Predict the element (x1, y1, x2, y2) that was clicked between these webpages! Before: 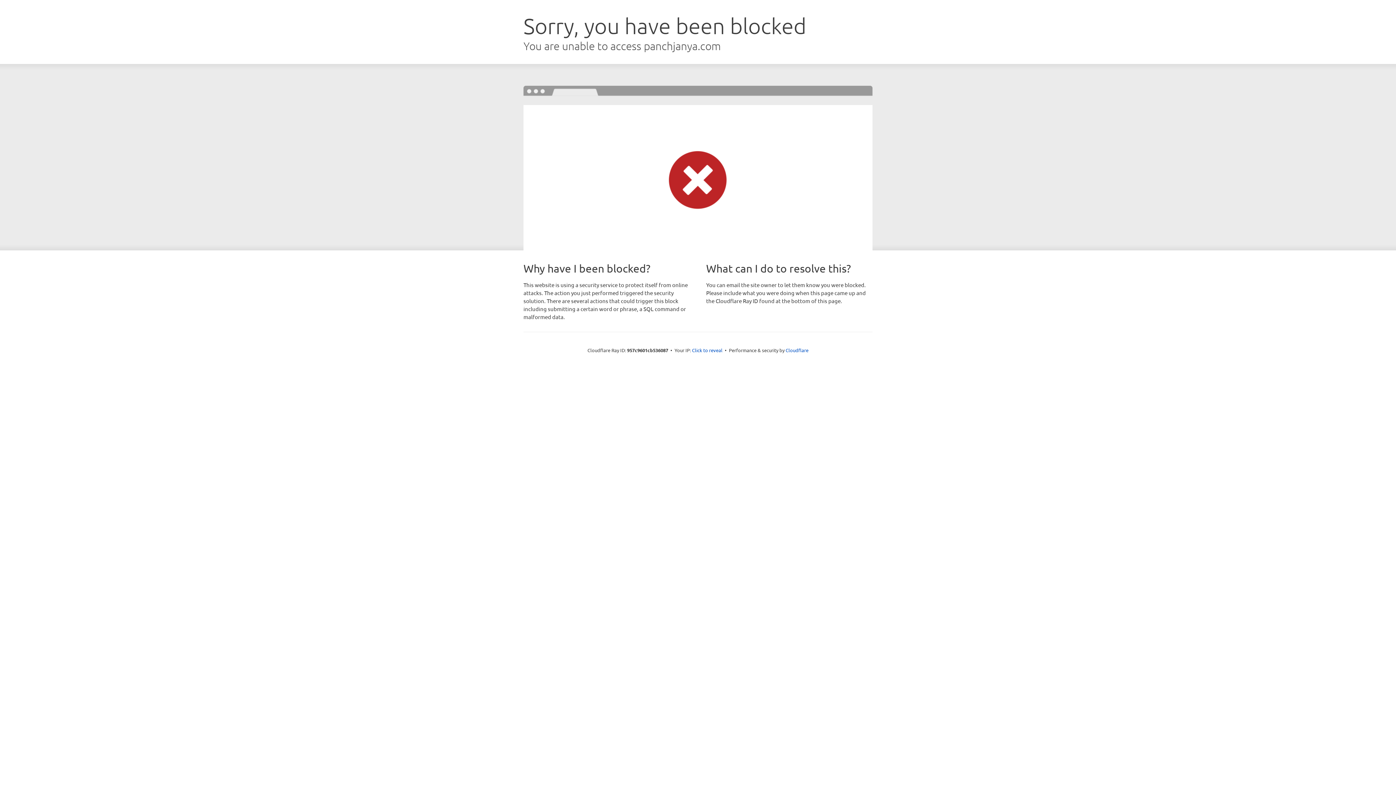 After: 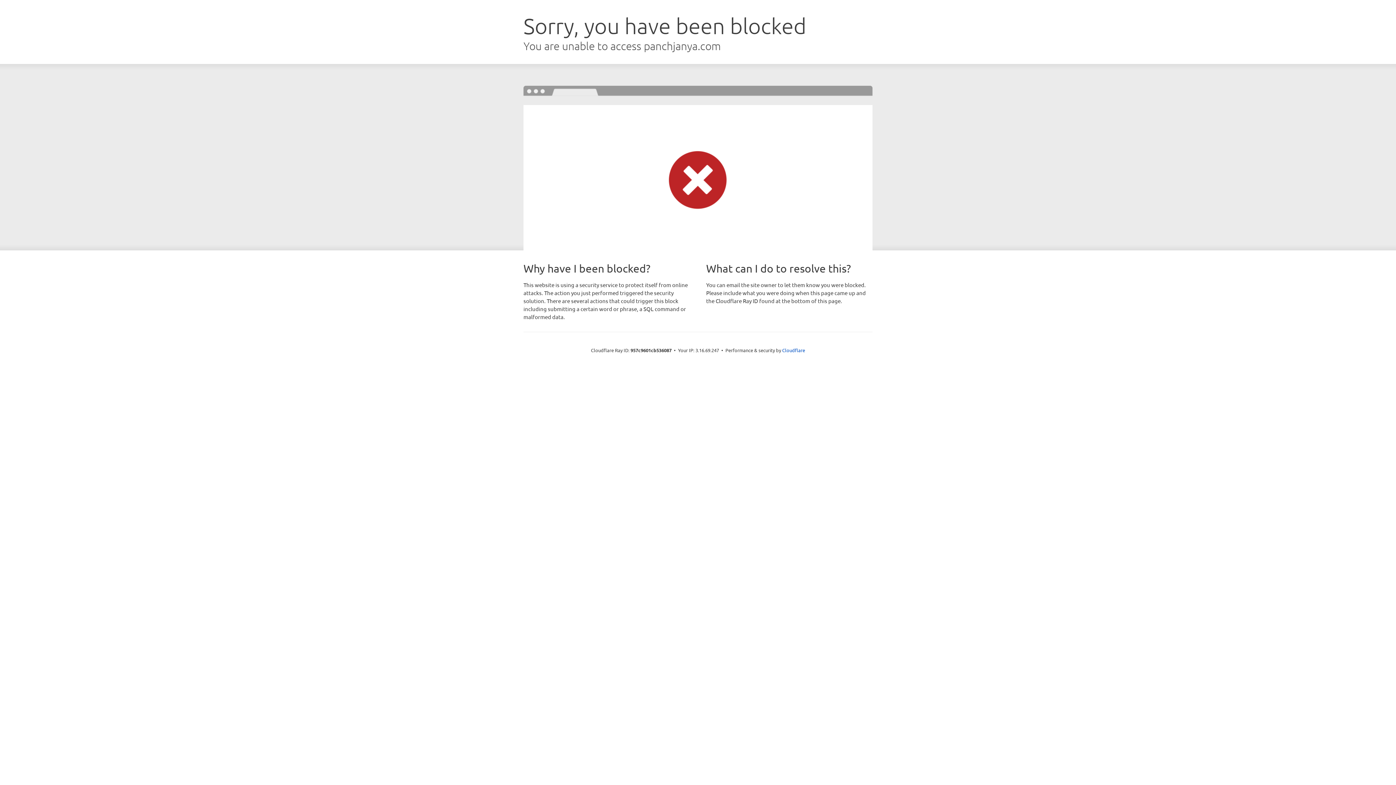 Action: bbox: (692, 346, 722, 353) label: Click to reveal